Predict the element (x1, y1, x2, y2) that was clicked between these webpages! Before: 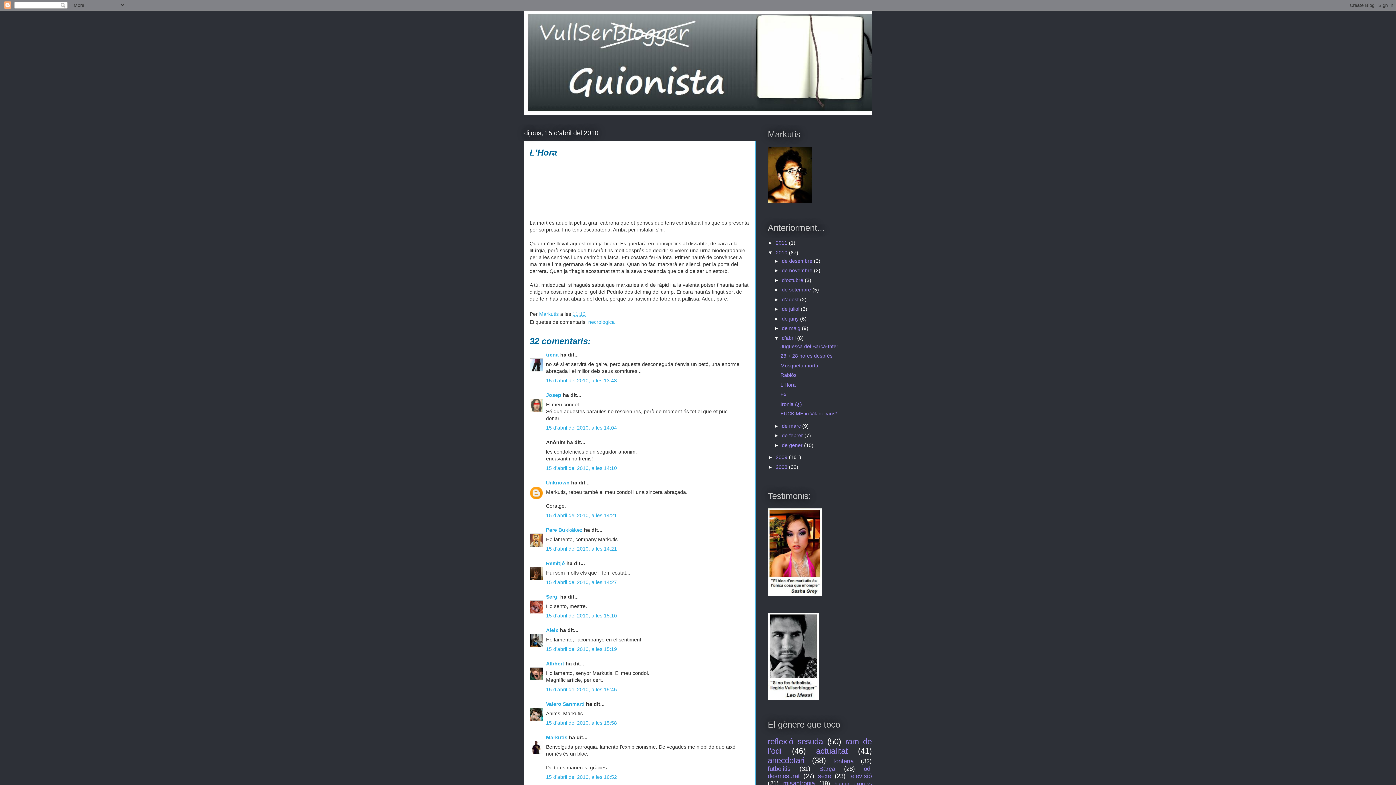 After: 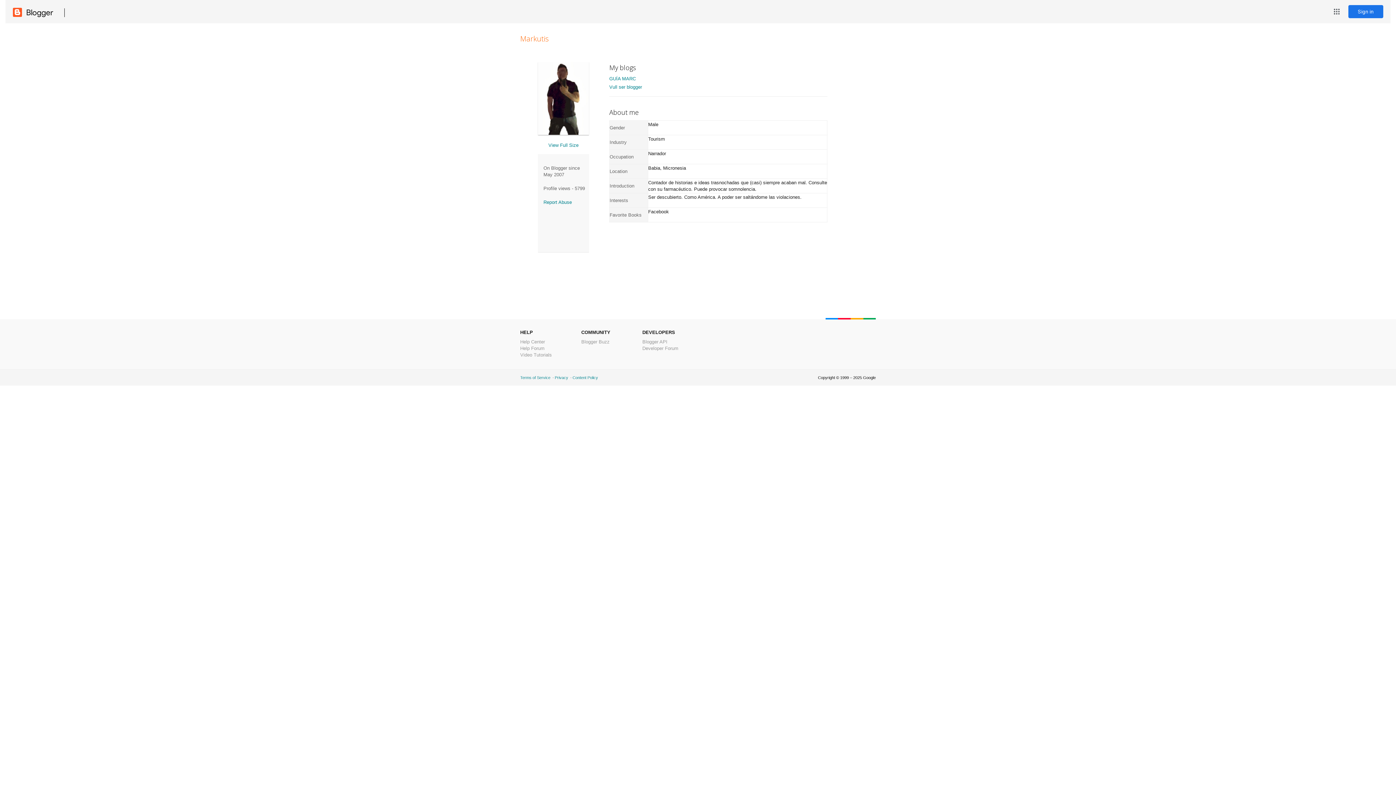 Action: label: Markutis  bbox: (539, 311, 560, 317)